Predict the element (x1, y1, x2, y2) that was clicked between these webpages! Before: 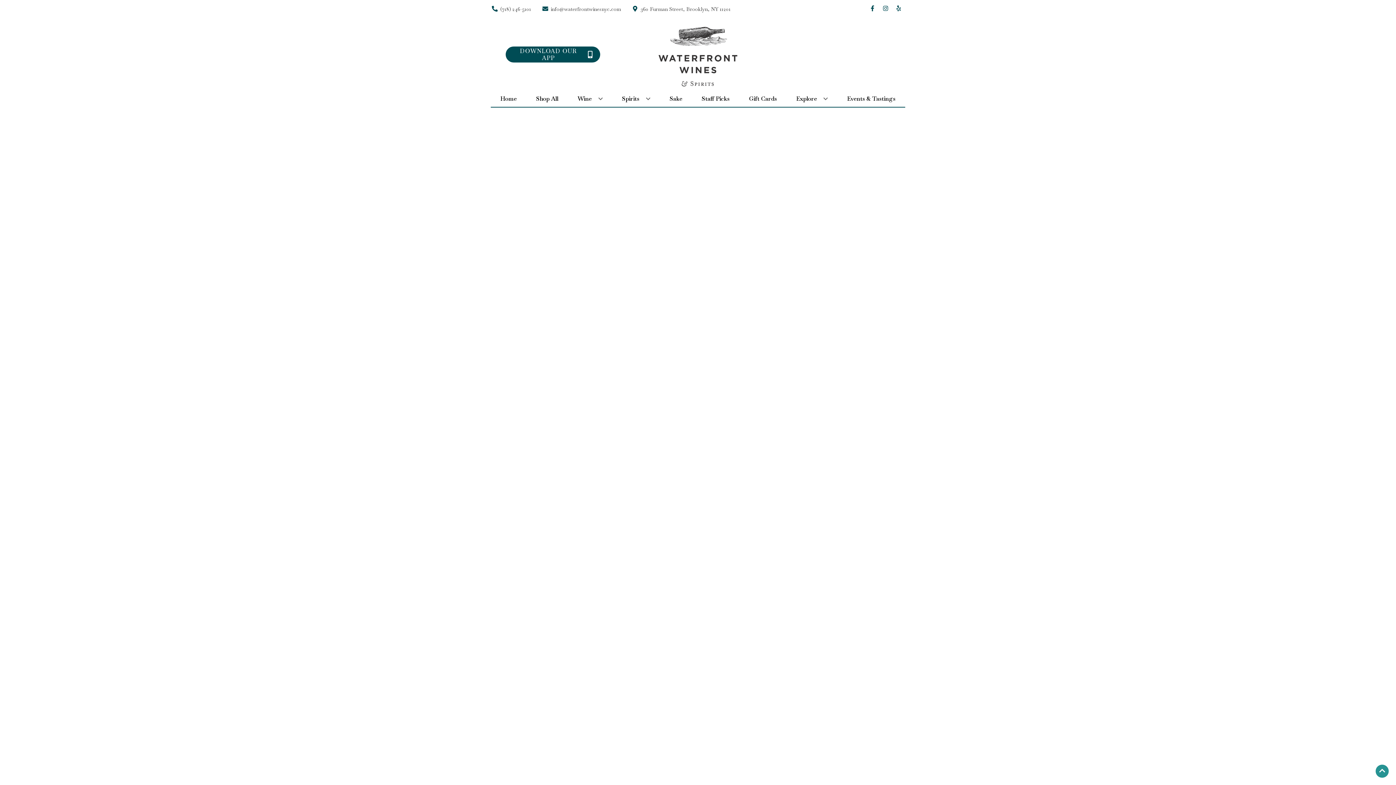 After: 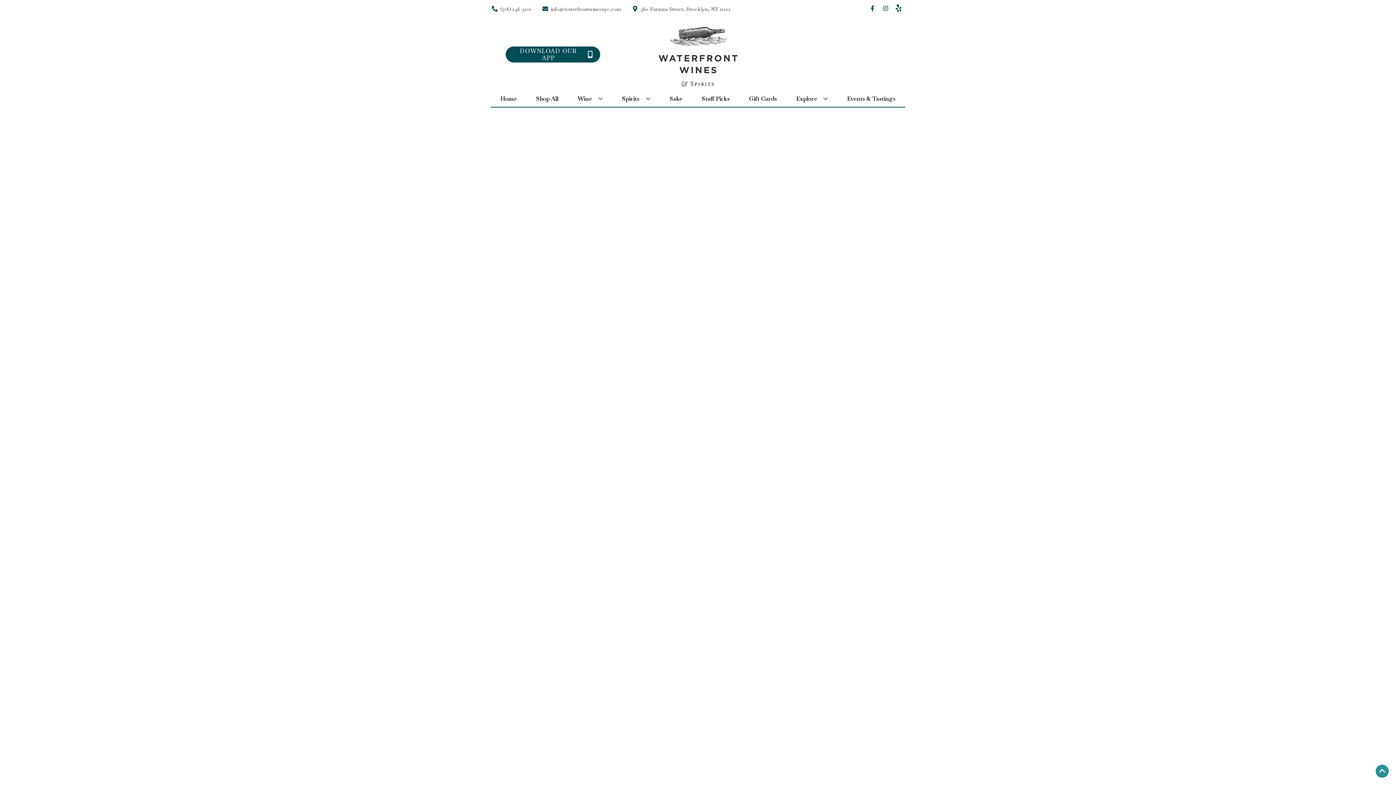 Action: bbox: (892, 5, 905, 12) label: Opens yelp in a new tab